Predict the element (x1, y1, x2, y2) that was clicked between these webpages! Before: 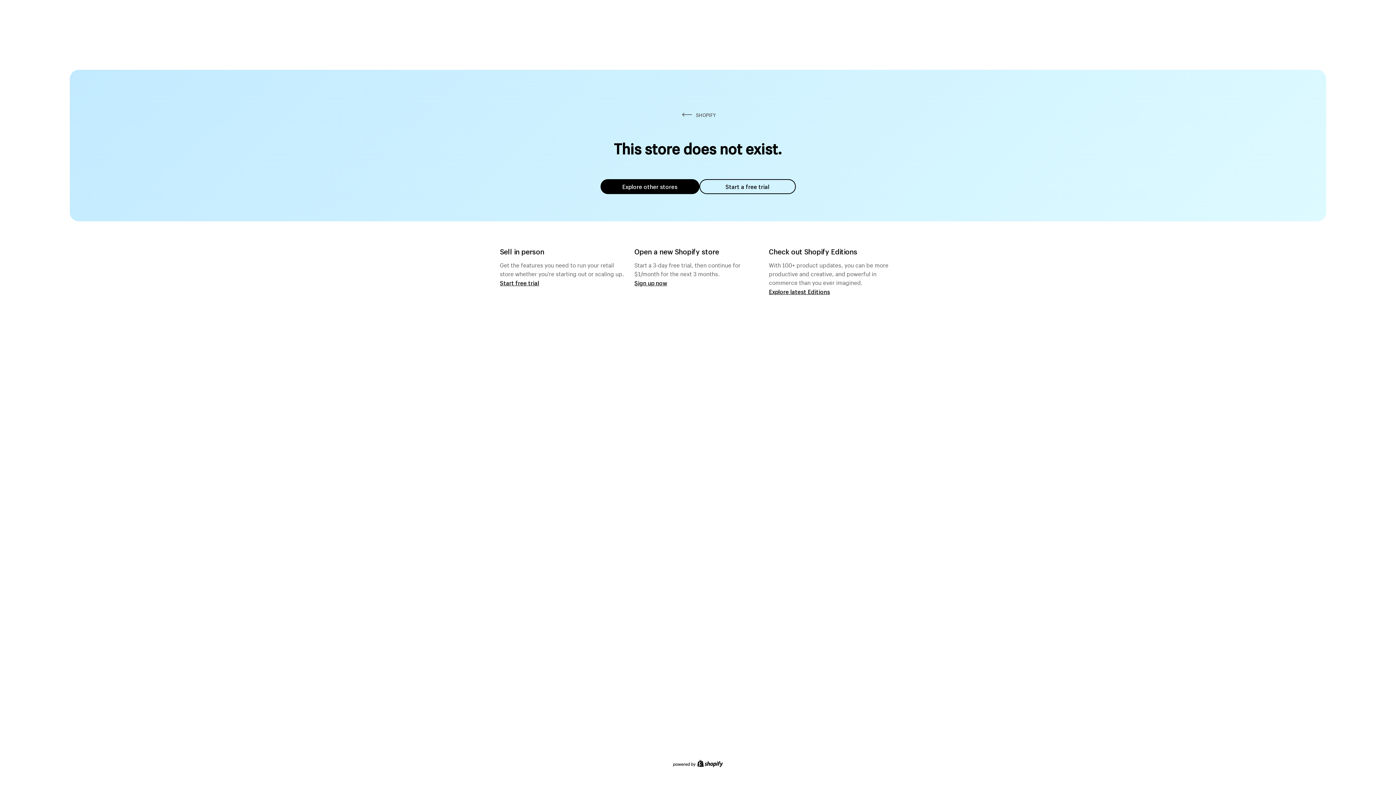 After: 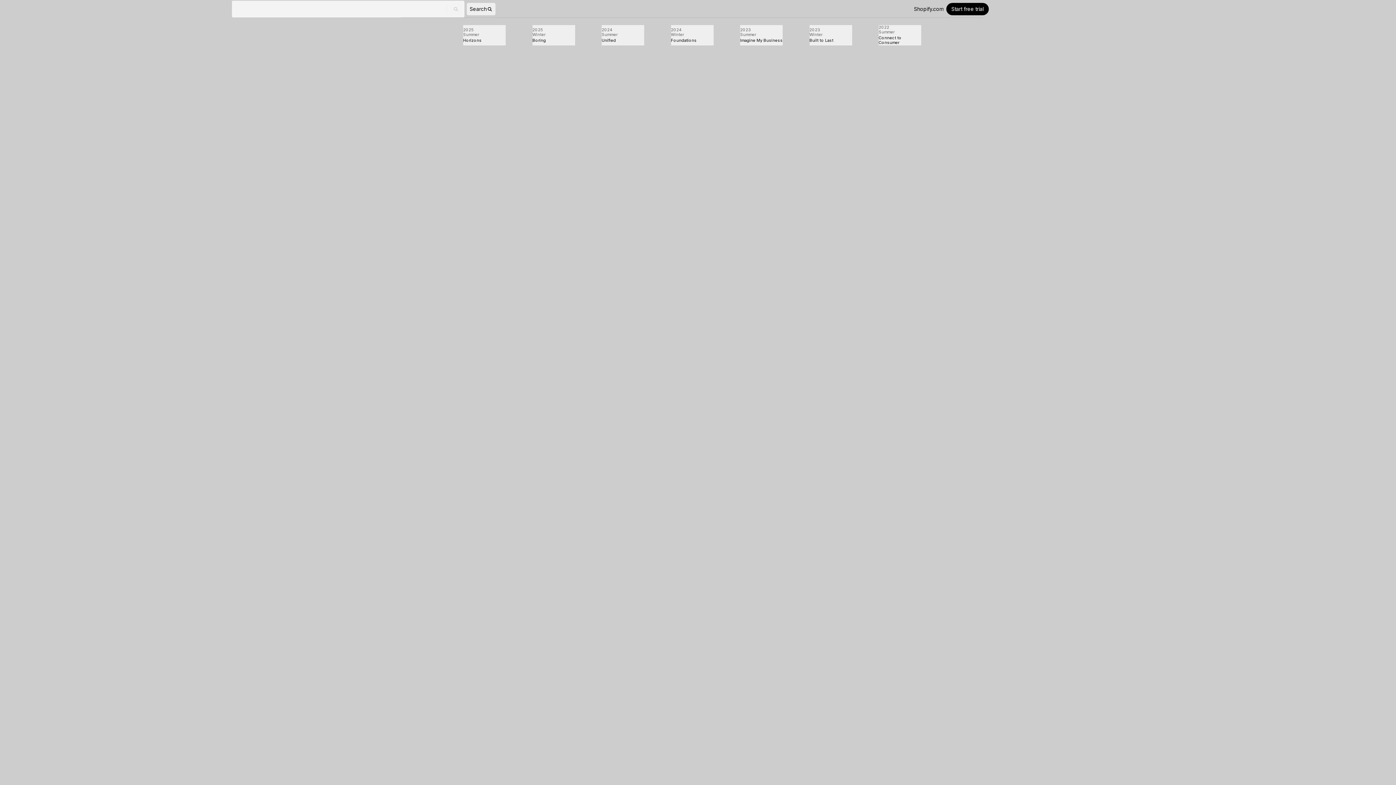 Action: label: Explore latest Editions bbox: (769, 287, 830, 295)